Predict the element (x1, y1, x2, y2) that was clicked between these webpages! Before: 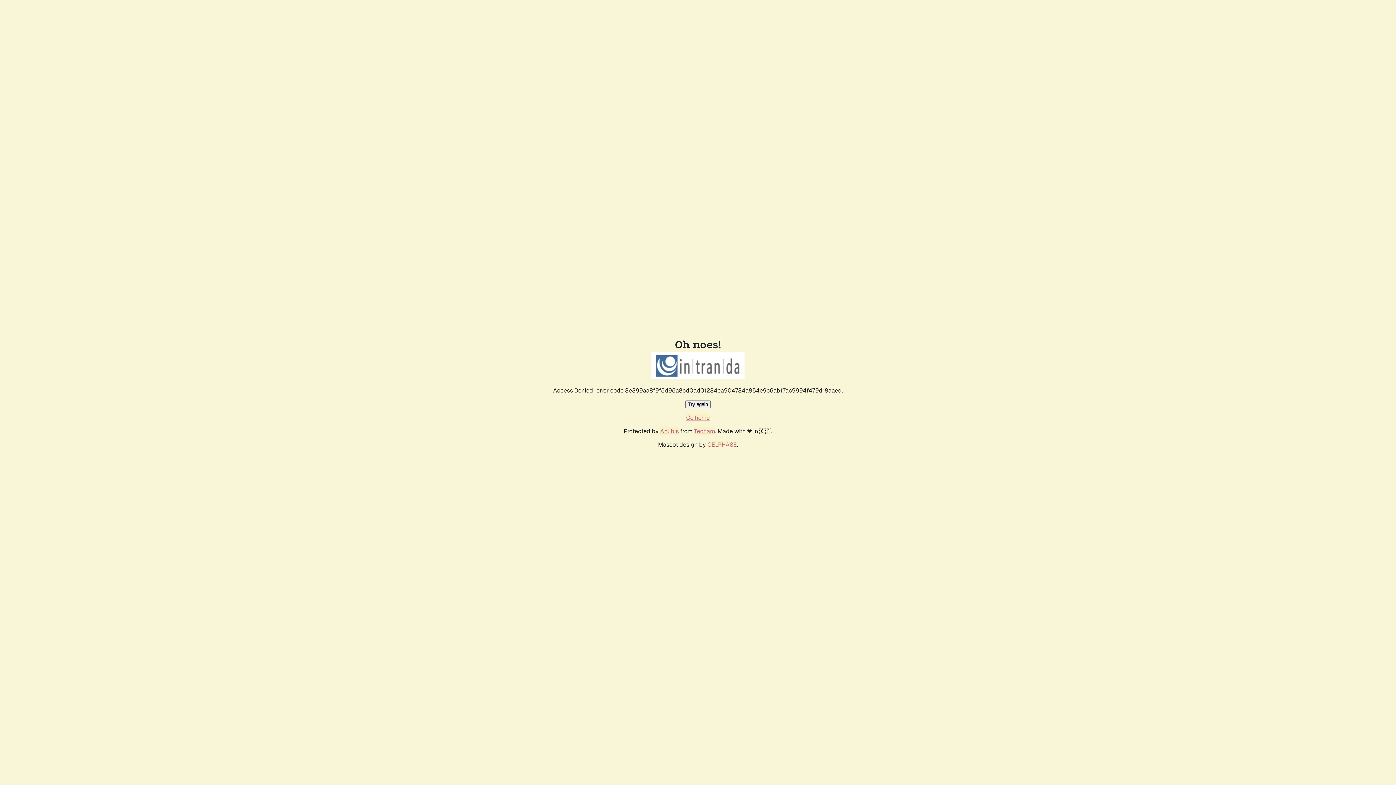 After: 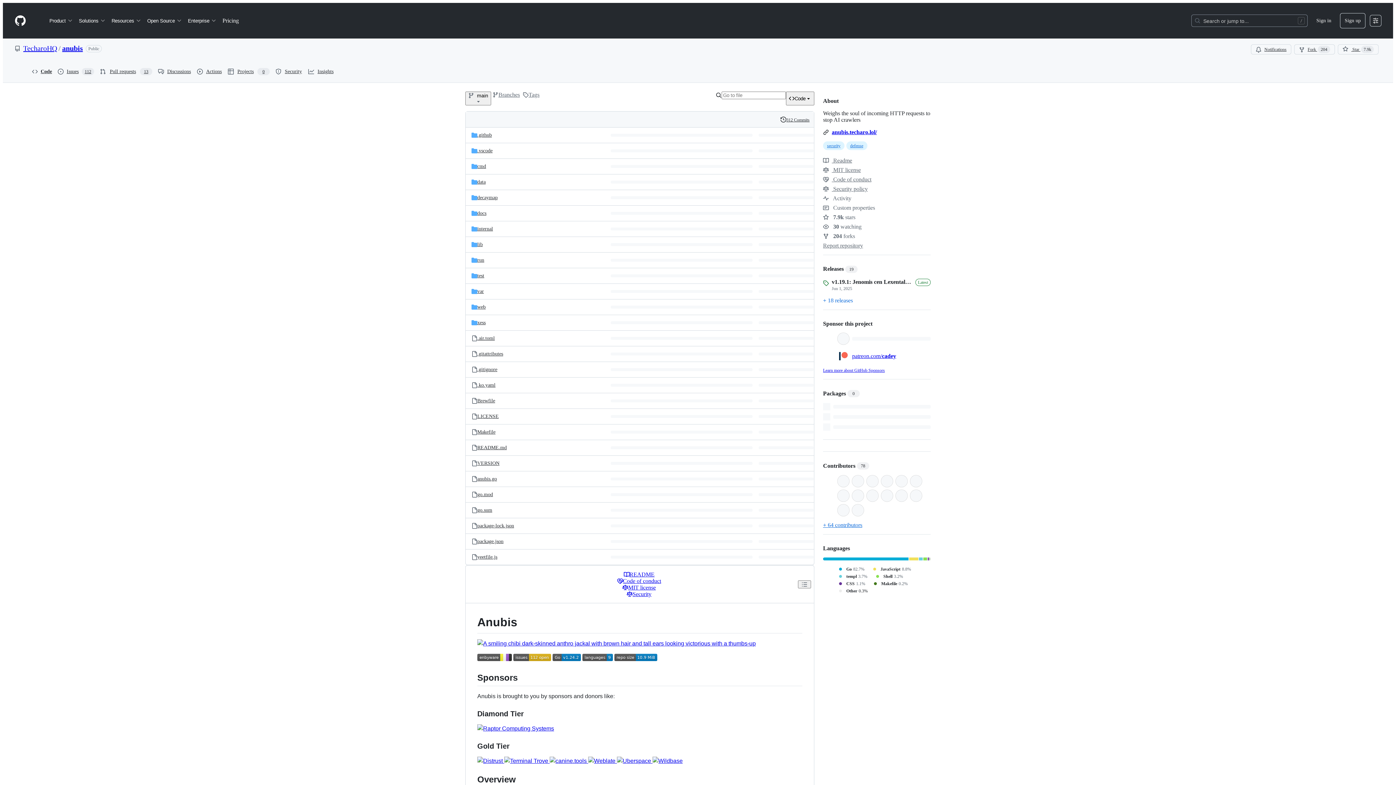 Action: bbox: (660, 427, 678, 435) label: Anubis